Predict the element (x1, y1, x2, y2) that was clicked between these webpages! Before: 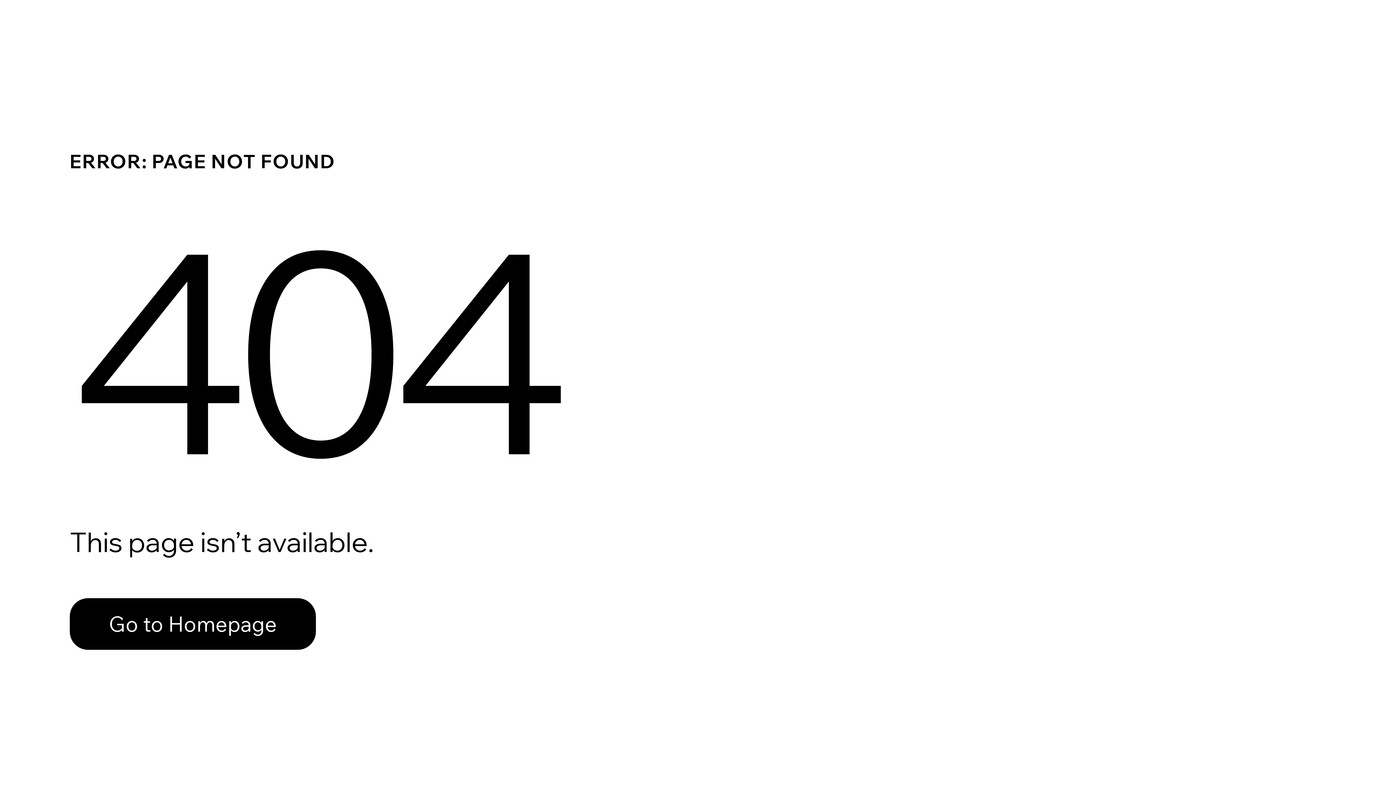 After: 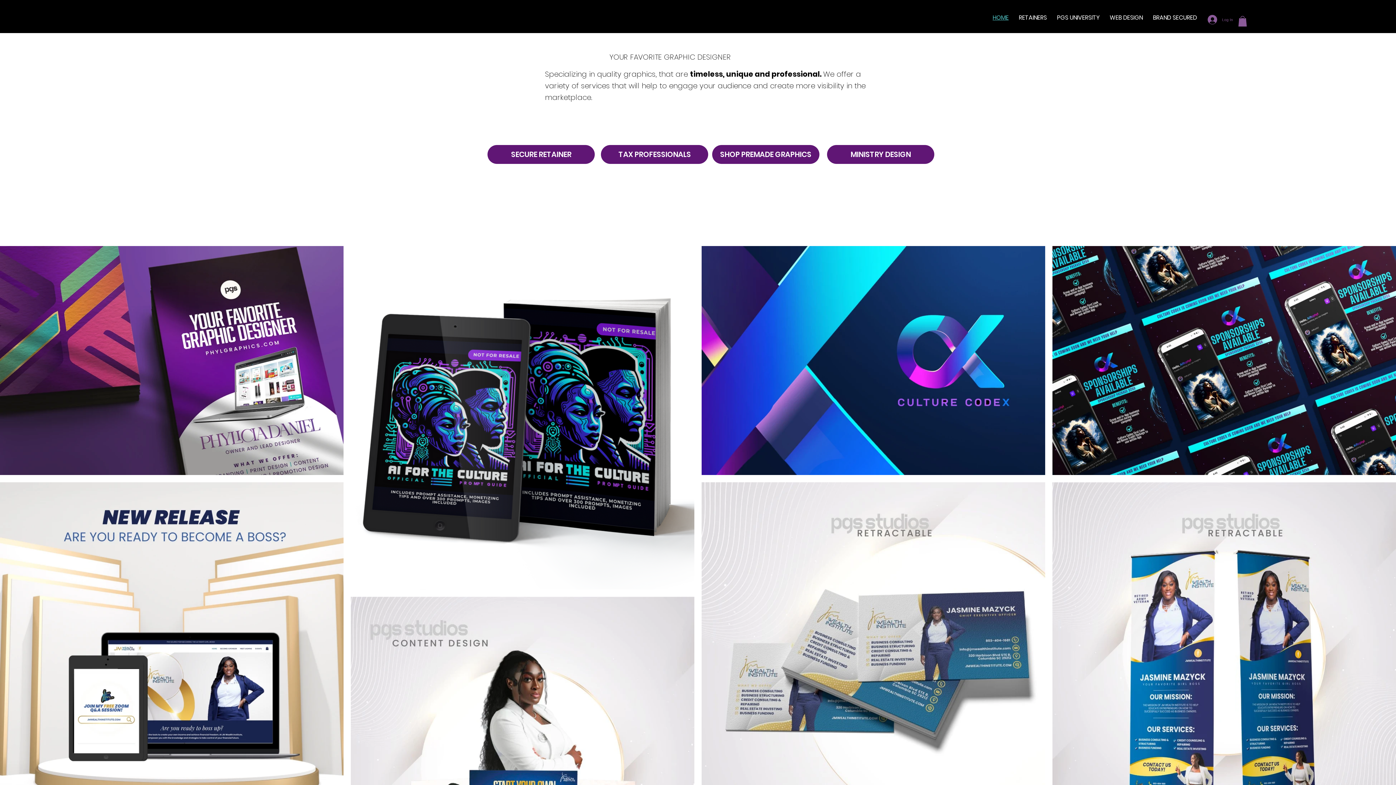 Action: label: Go to Homepage bbox: (69, 582, 768, 659)